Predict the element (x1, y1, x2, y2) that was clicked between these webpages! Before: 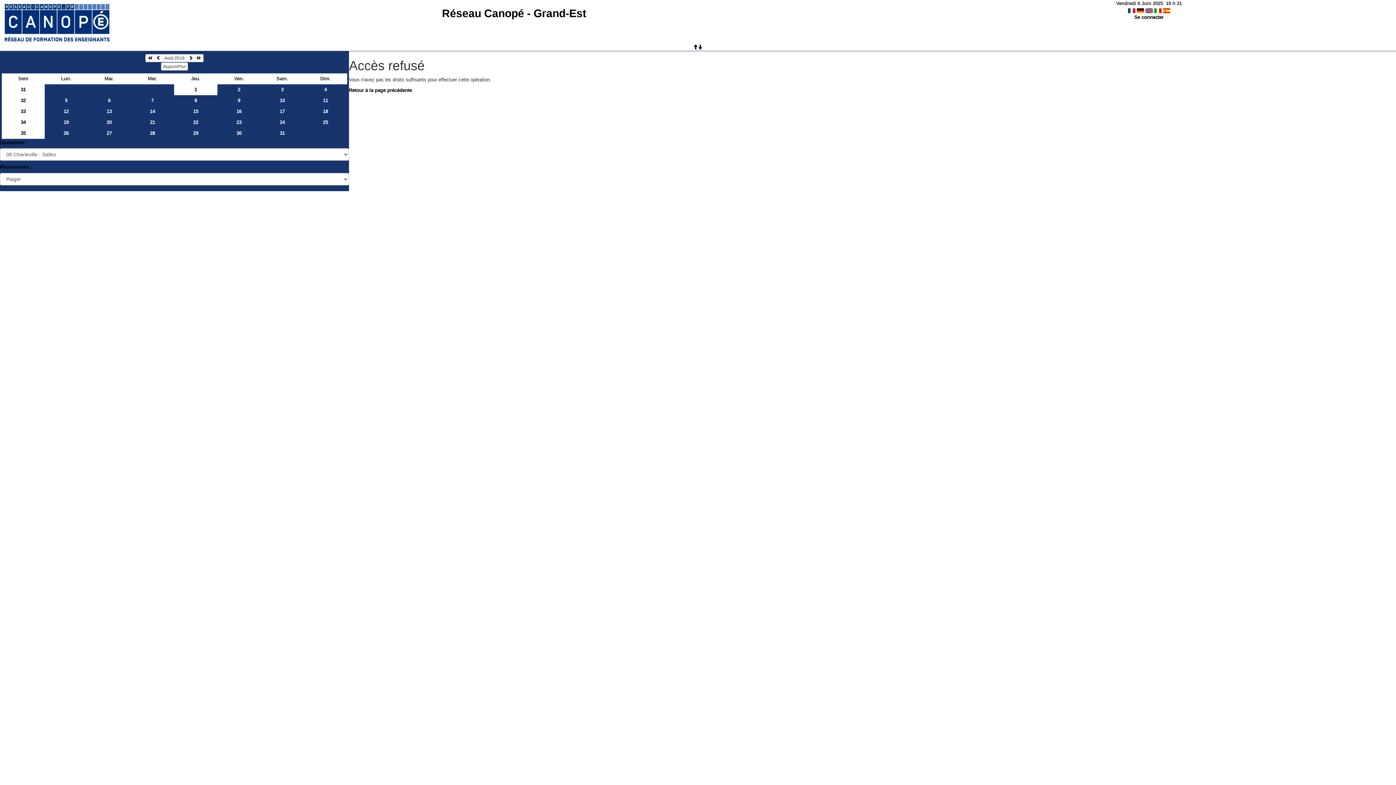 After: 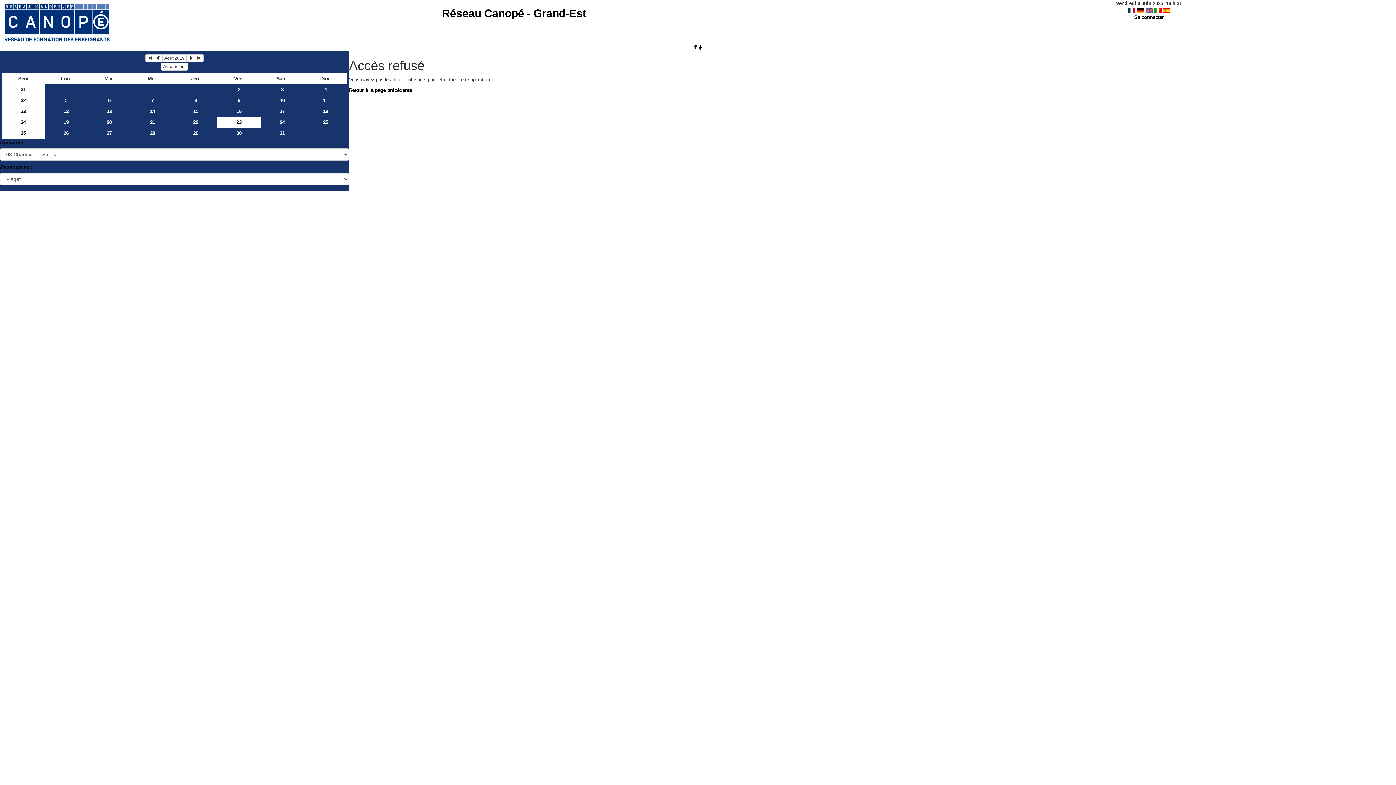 Action: label: 23 bbox: (217, 116, 260, 127)